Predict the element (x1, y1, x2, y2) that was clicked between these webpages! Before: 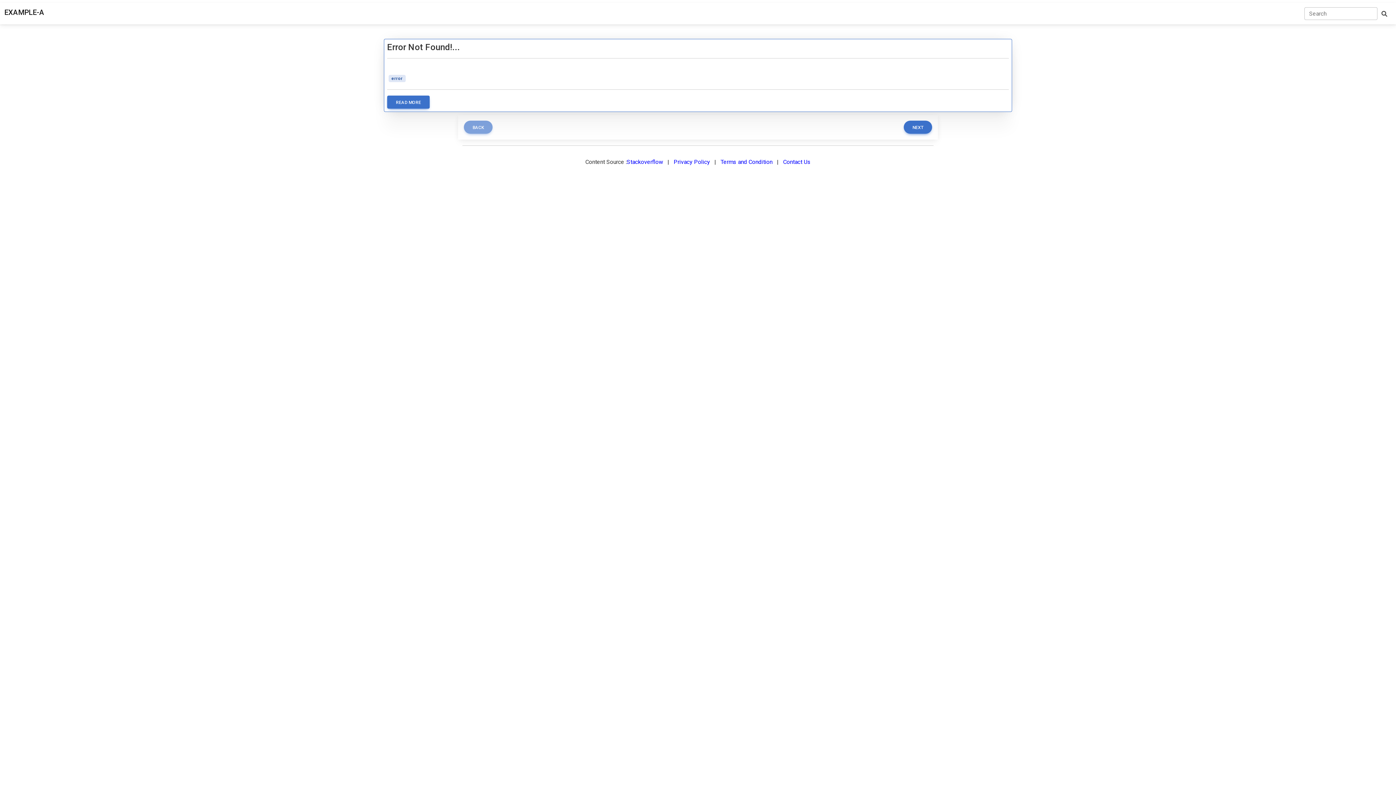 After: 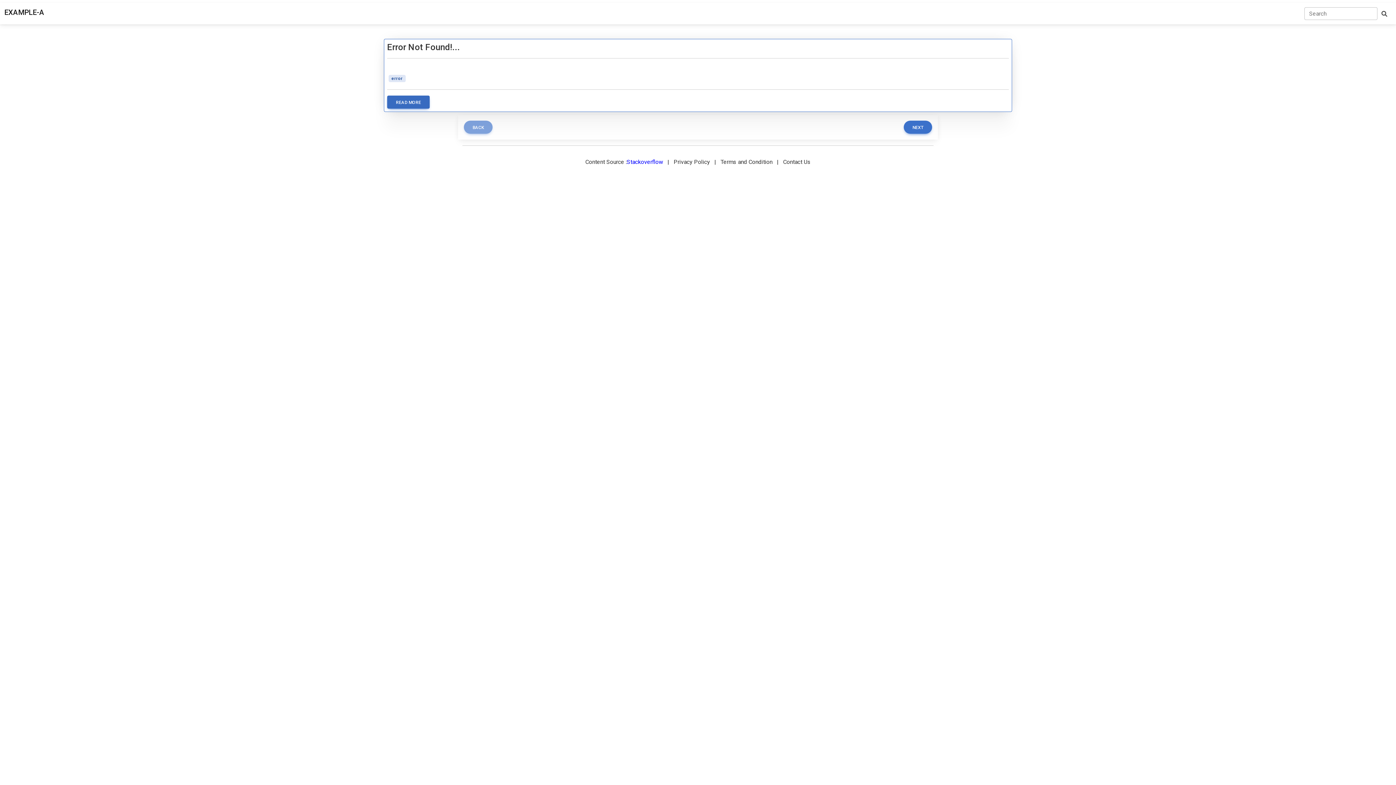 Action: label: READ MORE bbox: (387, 95, 429, 108)